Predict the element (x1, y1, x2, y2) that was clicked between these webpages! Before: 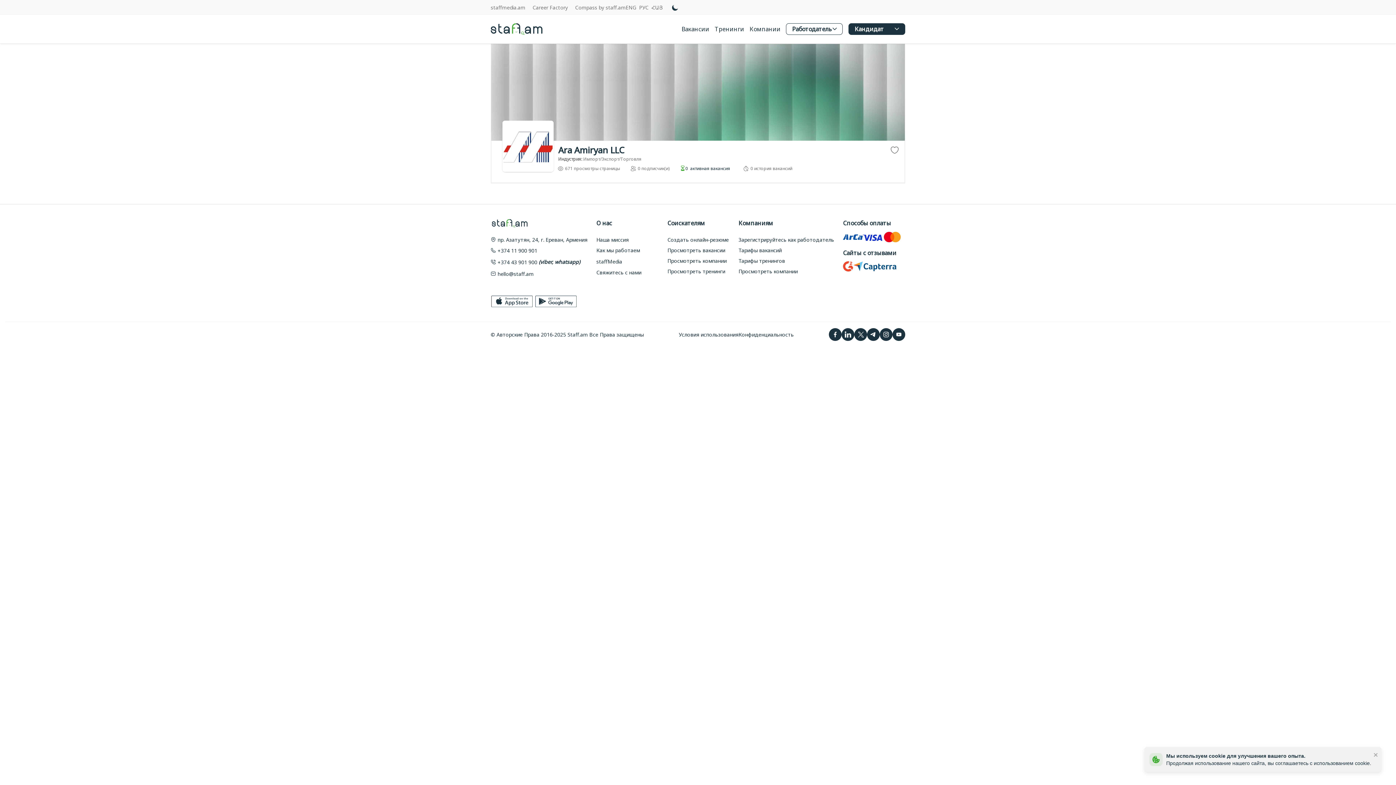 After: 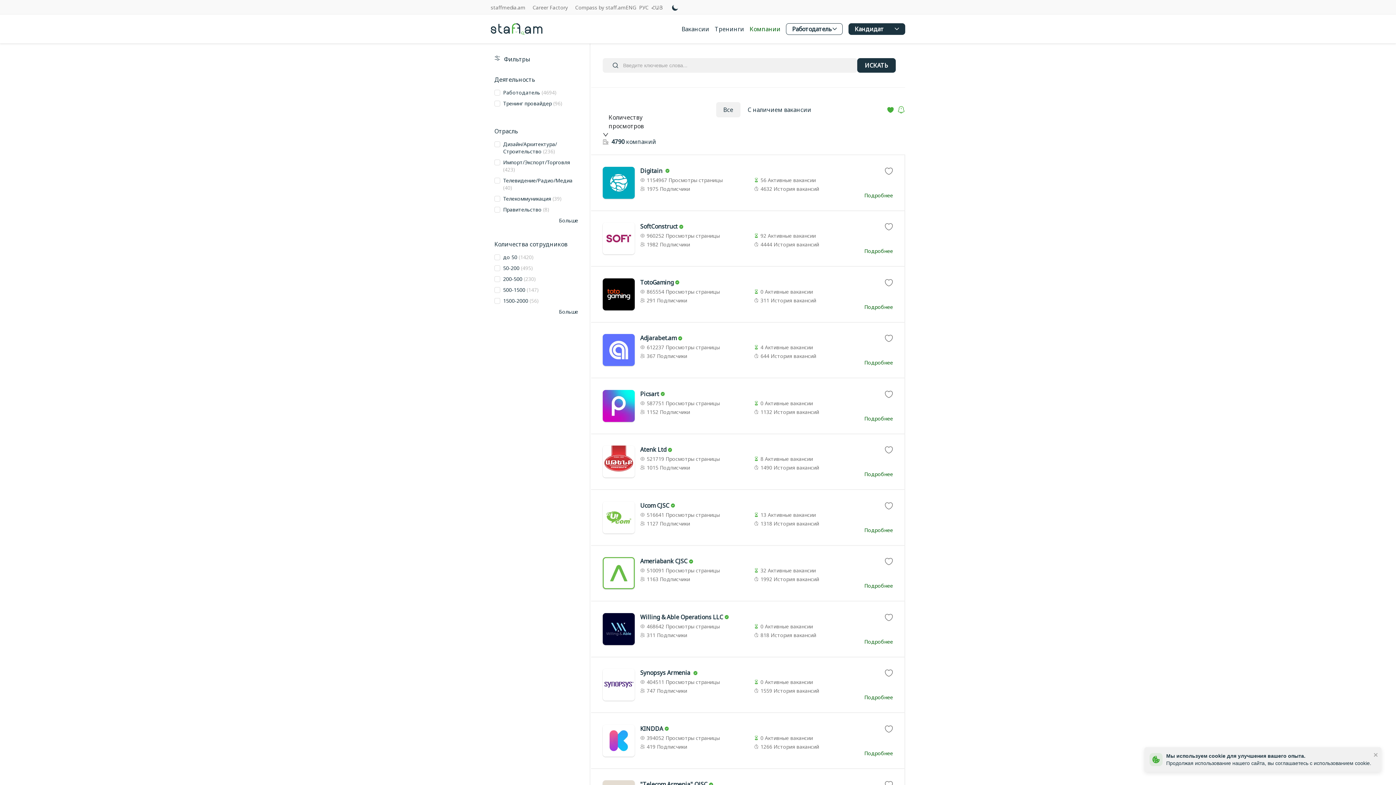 Action: label: Компании bbox: (749, 24, 786, 32)